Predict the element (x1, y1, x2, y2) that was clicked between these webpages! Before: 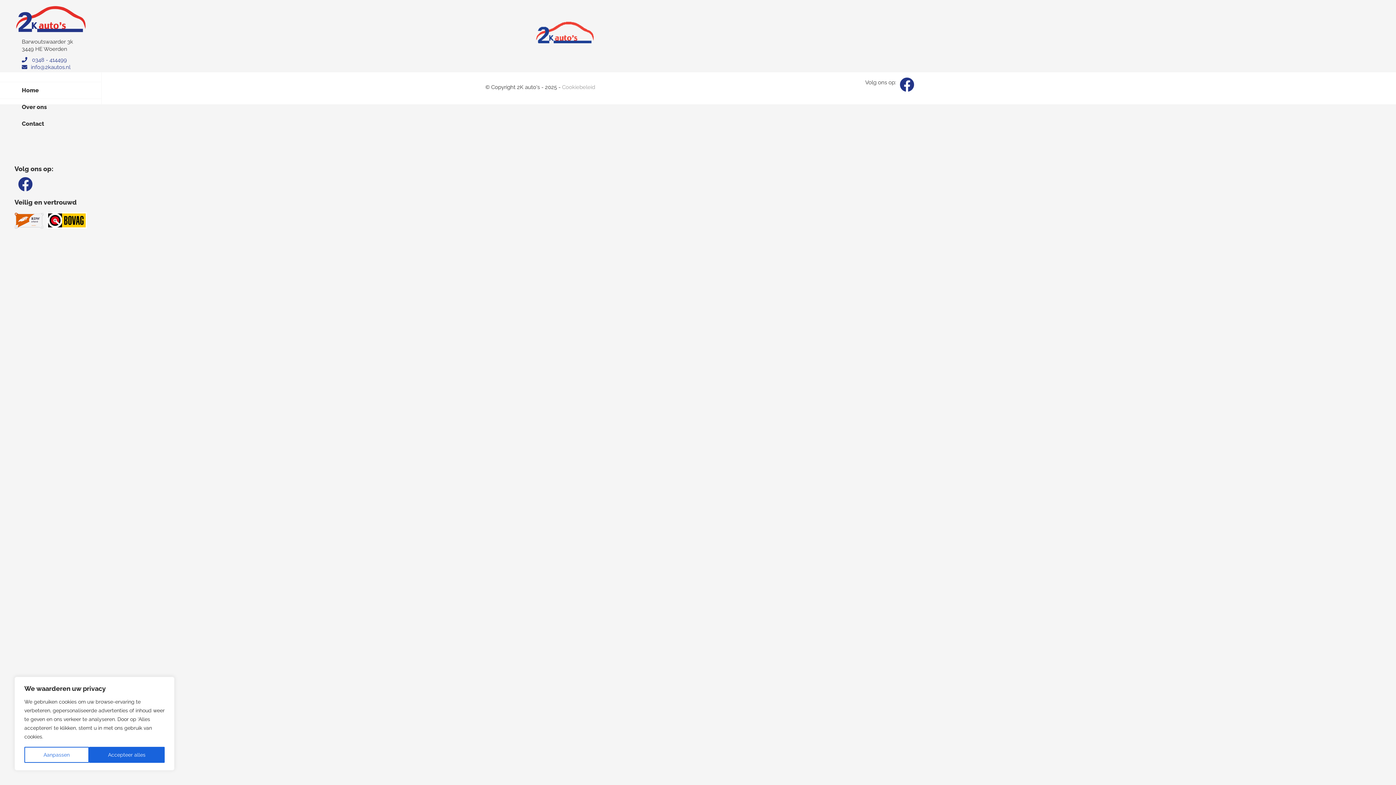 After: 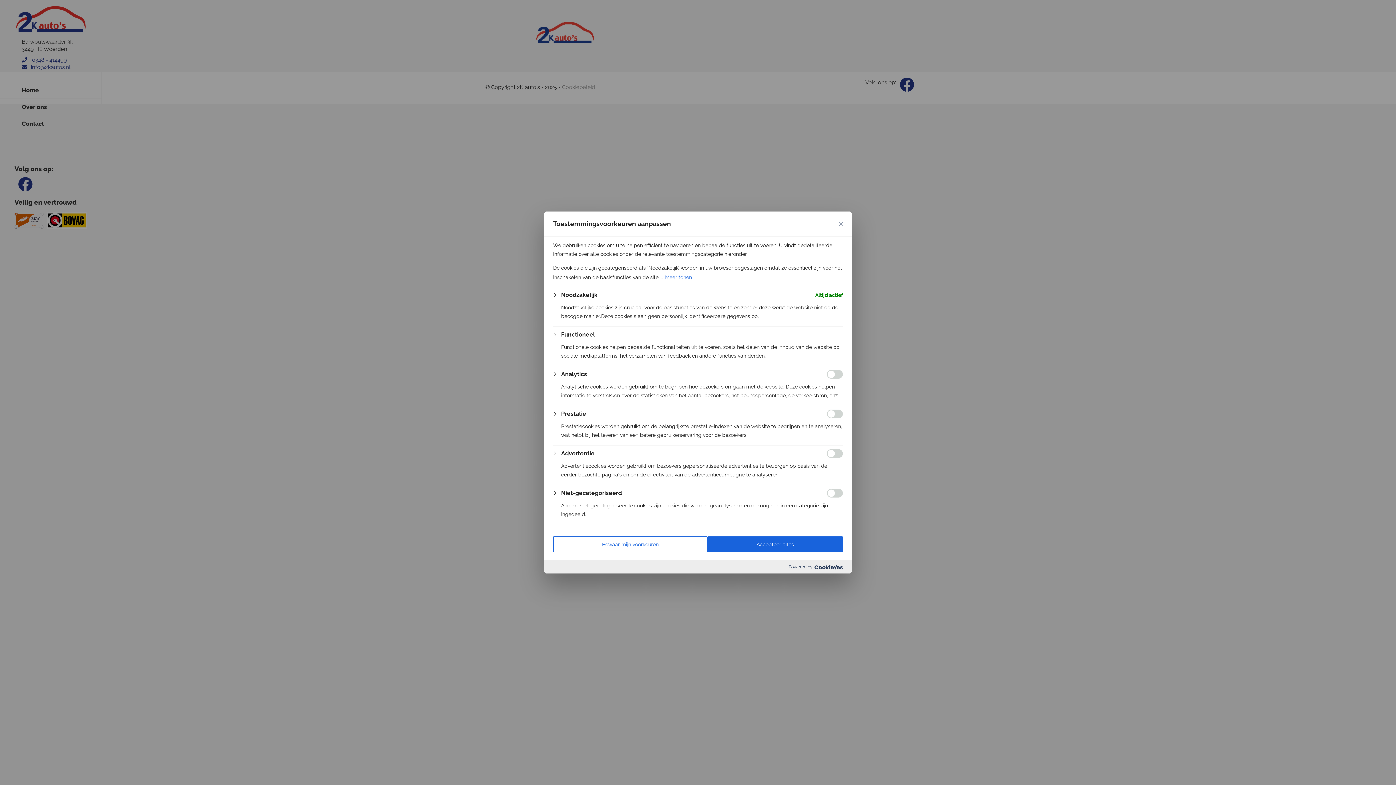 Action: bbox: (24, 747, 88, 763) label: Aanpassen